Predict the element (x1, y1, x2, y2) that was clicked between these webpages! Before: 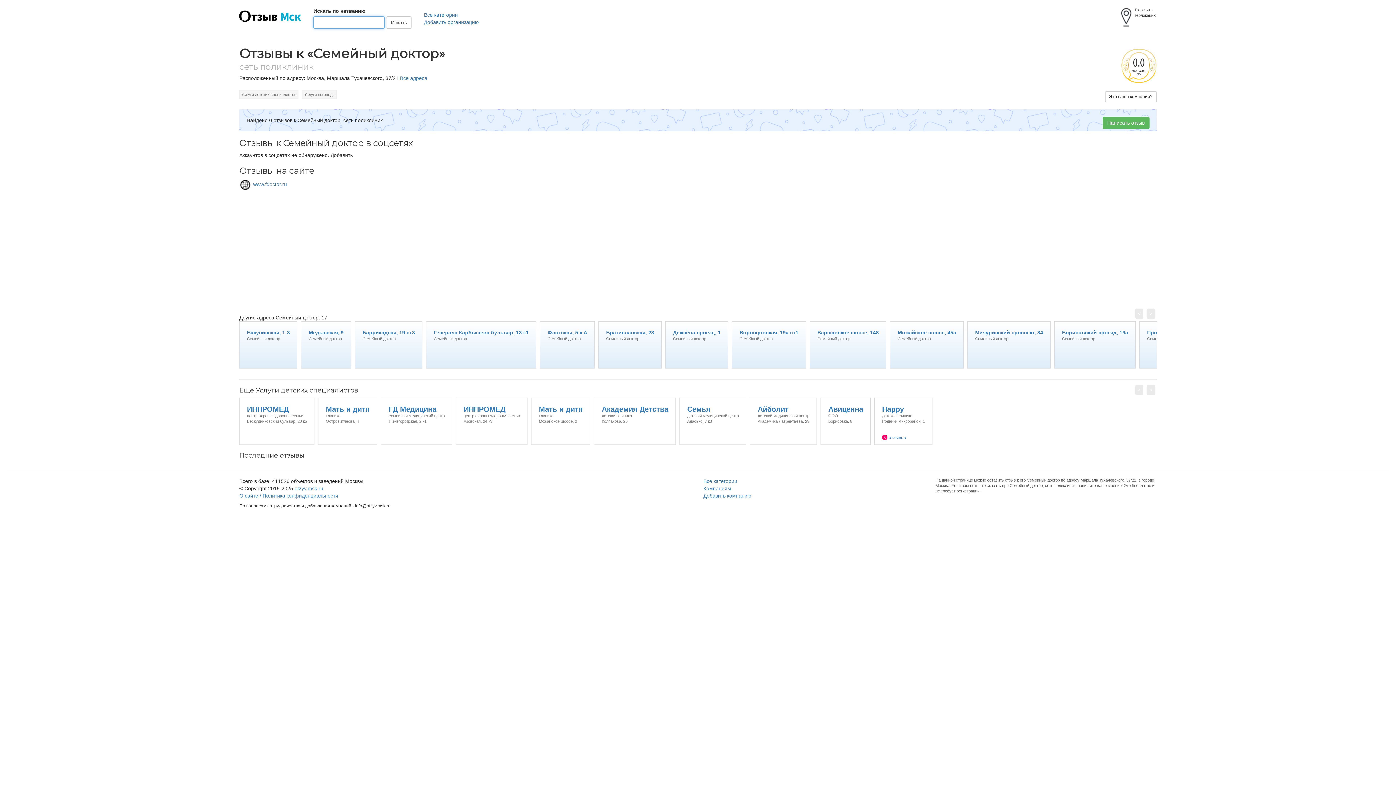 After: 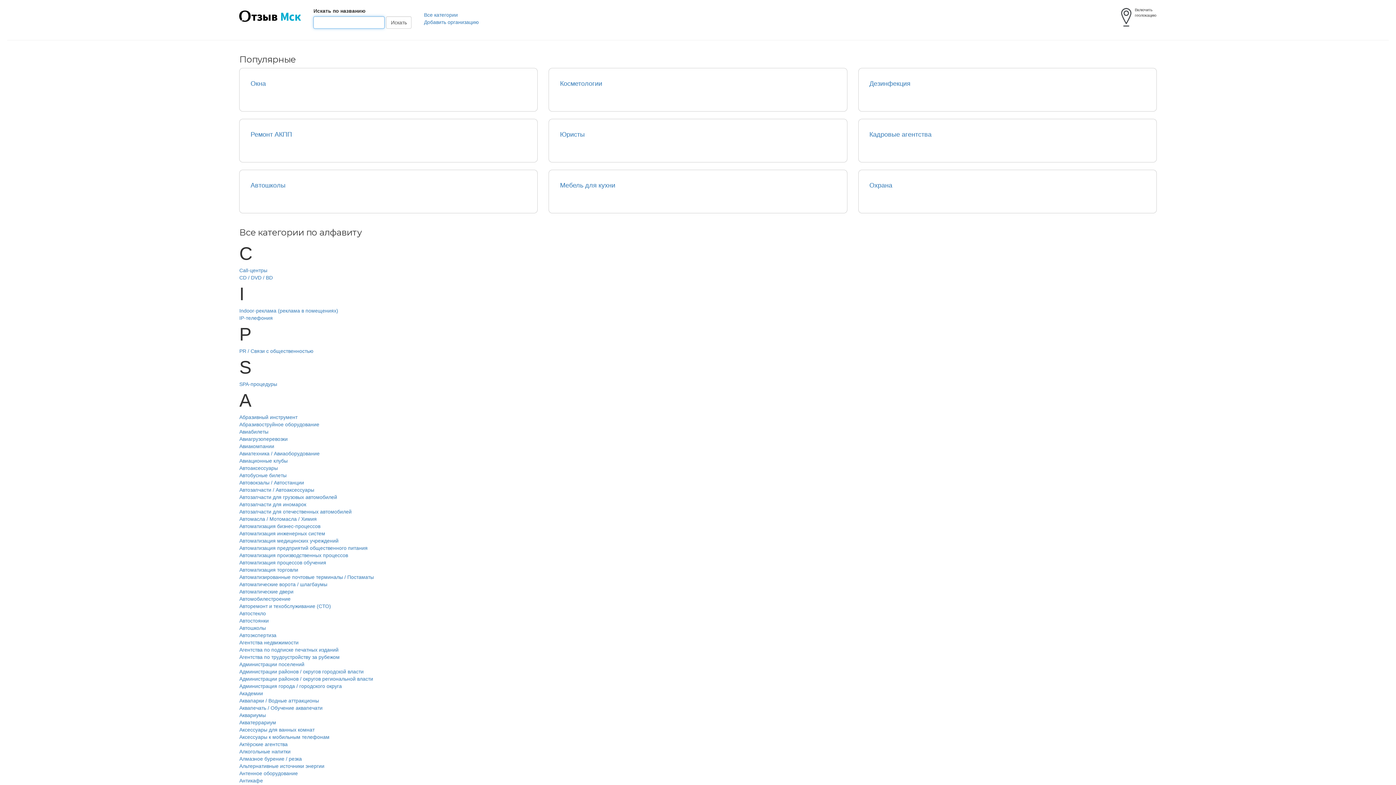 Action: bbox: (703, 478, 737, 484) label: Все категории